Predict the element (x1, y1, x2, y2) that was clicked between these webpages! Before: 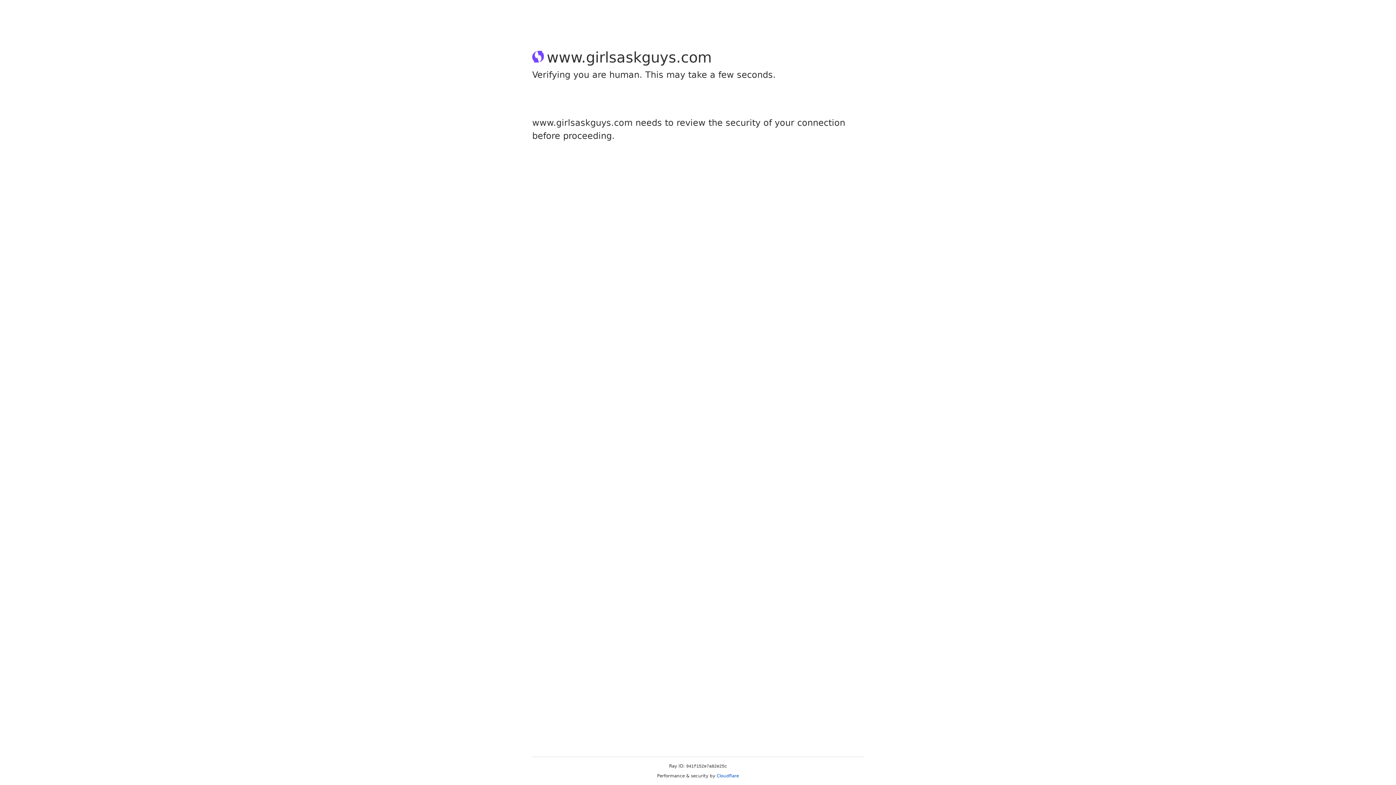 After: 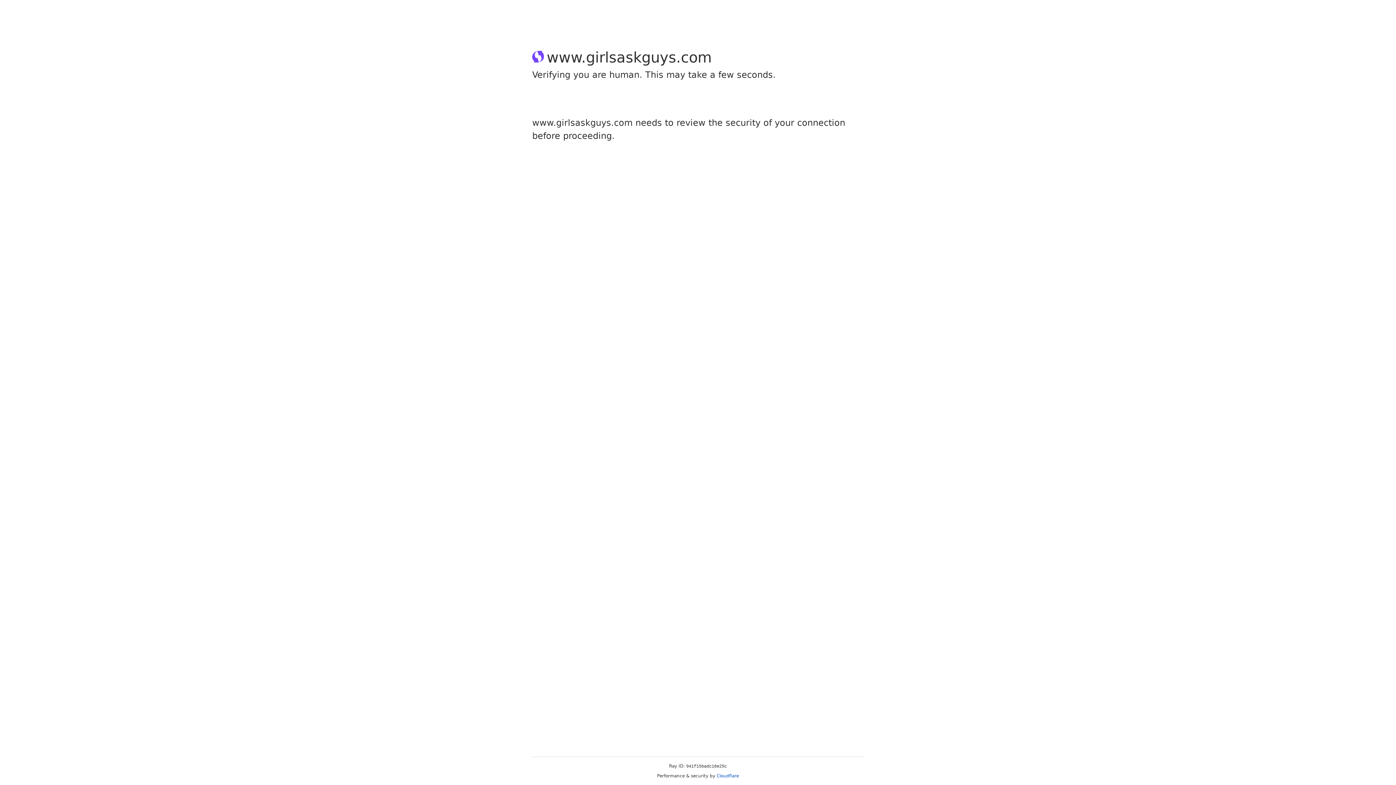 Action: label: Cloudflare bbox: (716, 773, 739, 778)